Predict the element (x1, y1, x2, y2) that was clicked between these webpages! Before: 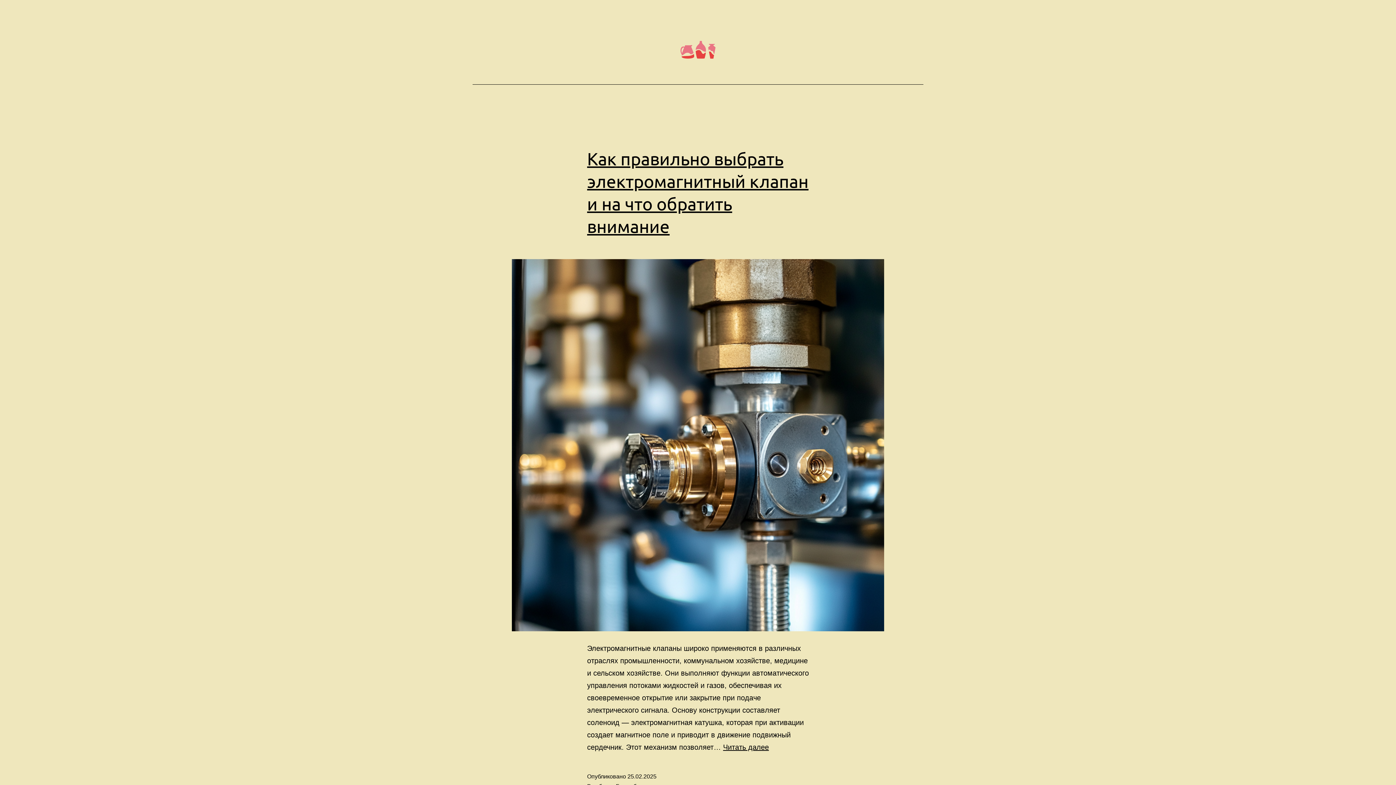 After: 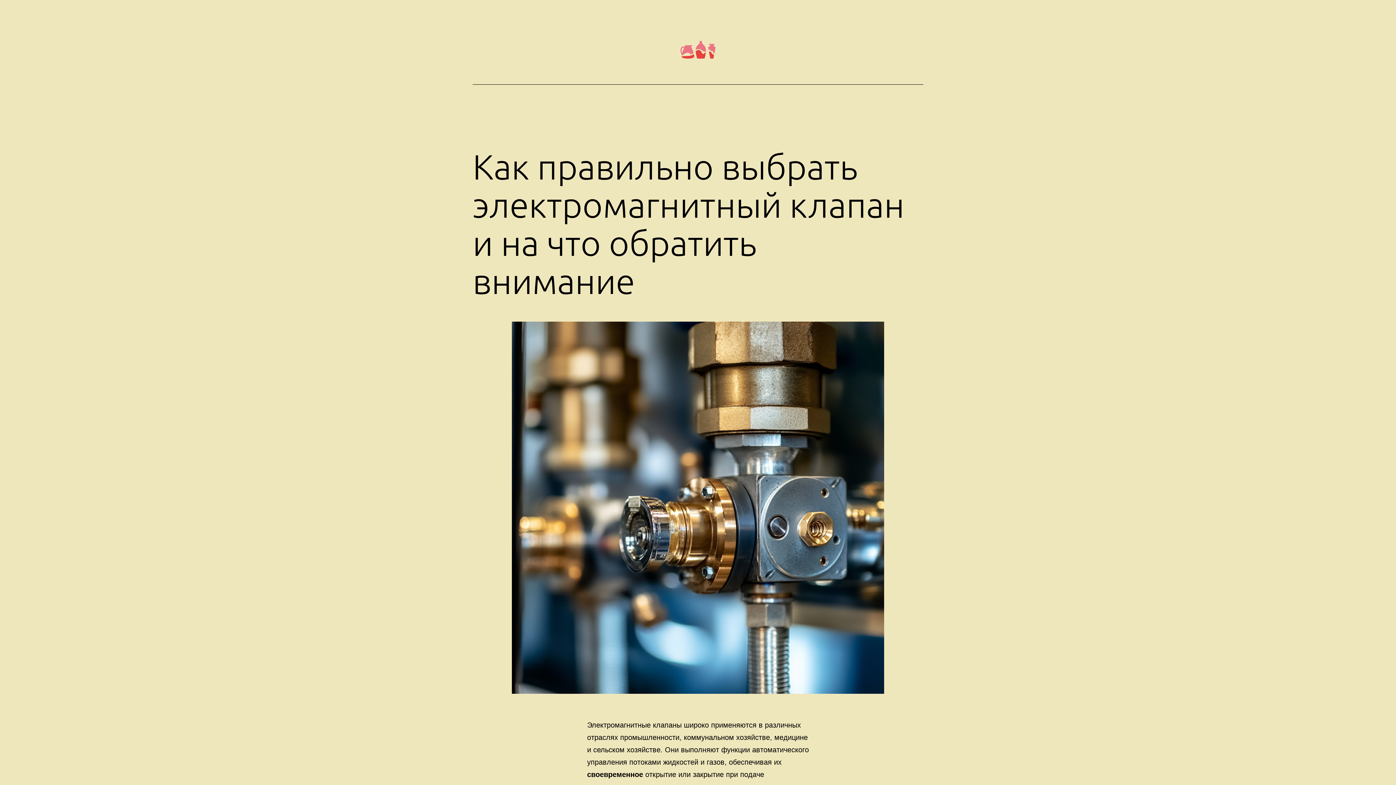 Action: label: Читать далее
Как правильно выбрать электромагнитный клапан и на что обратить внимание bbox: (723, 743, 769, 751)